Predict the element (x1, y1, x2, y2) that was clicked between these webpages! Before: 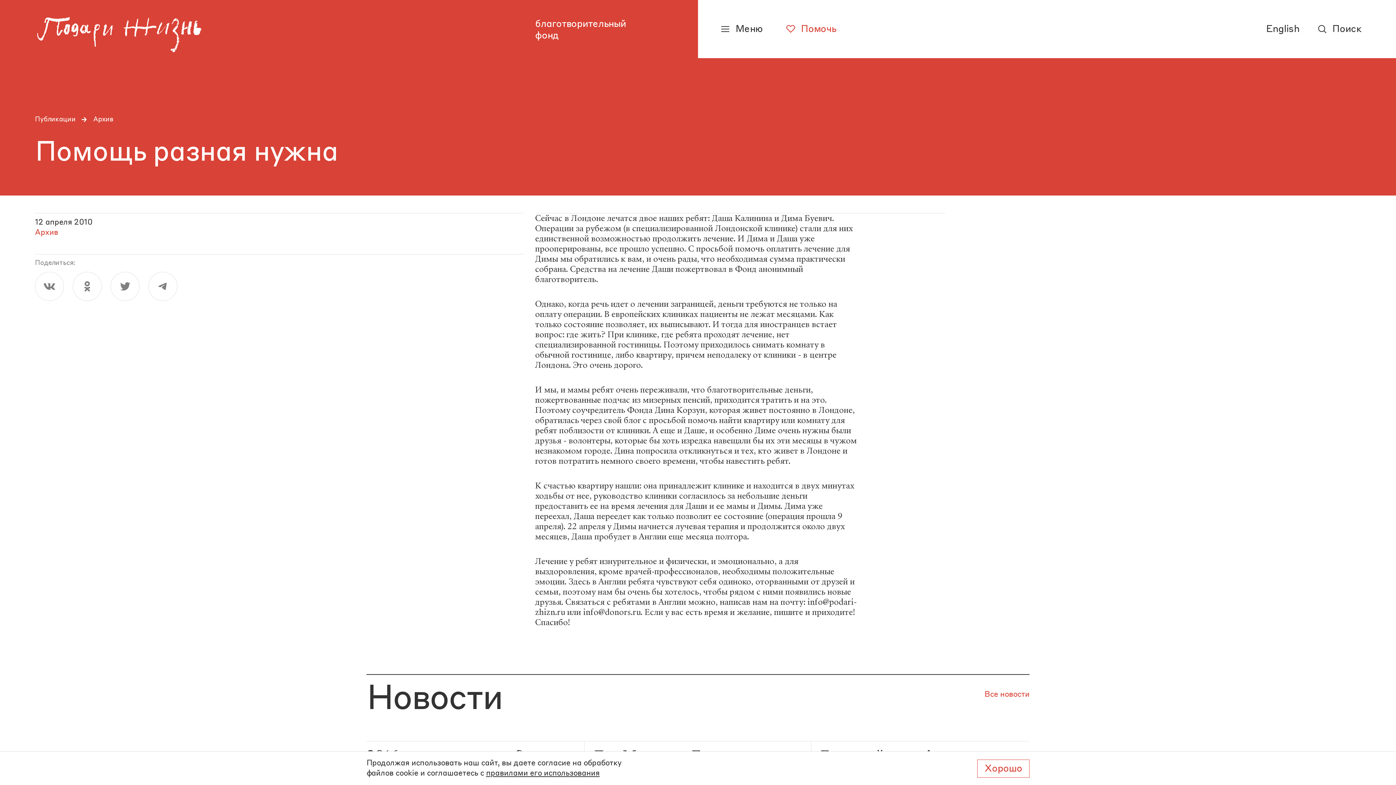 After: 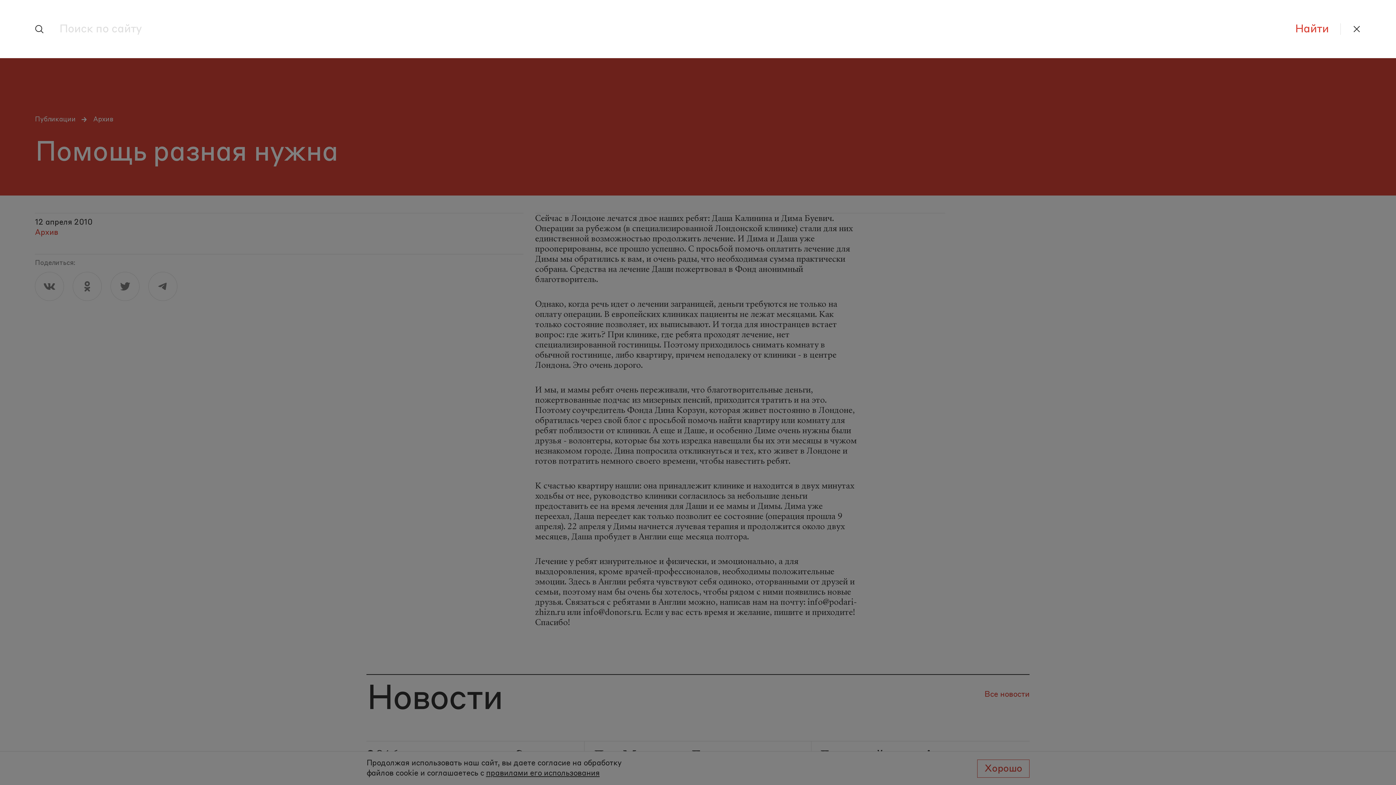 Action: label: Поиск bbox: (1318, 23, 1361, 34)